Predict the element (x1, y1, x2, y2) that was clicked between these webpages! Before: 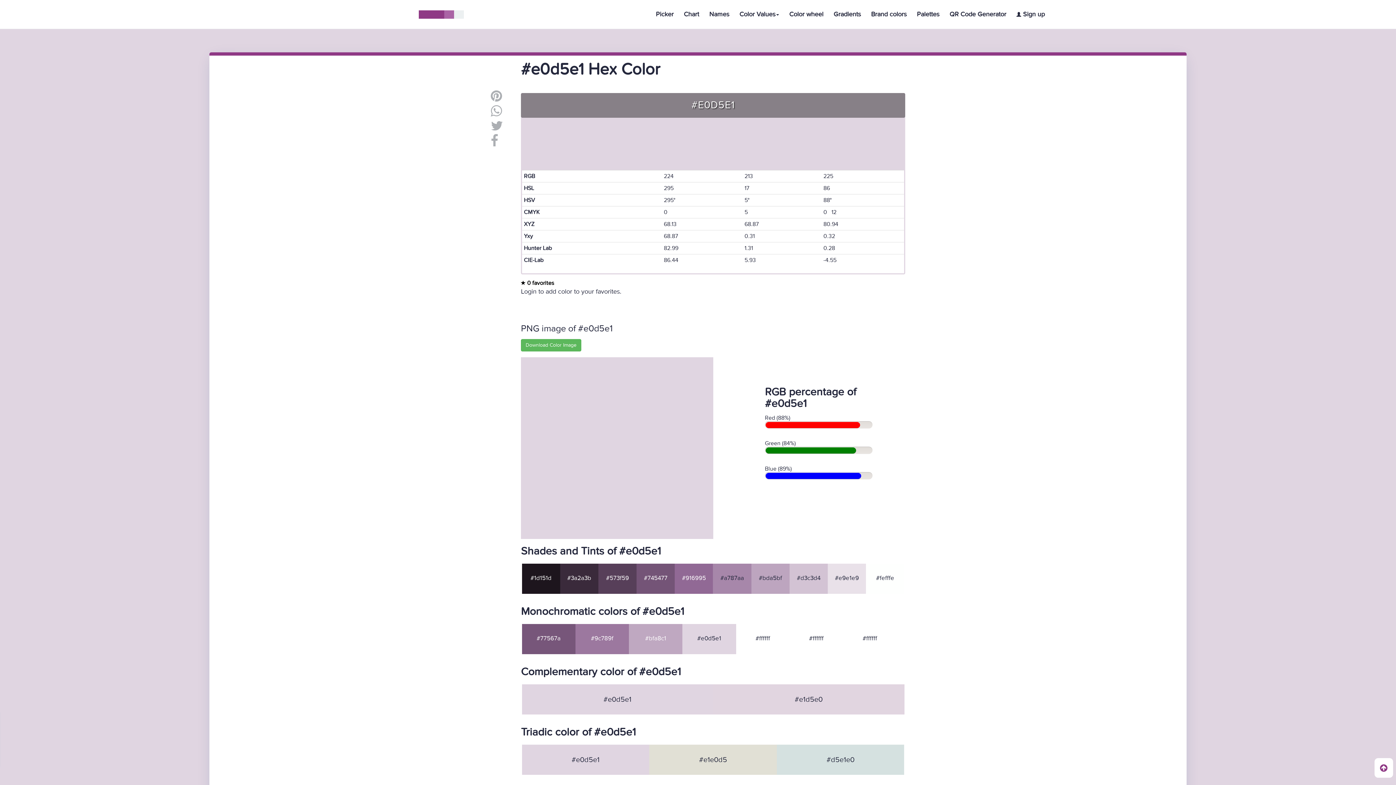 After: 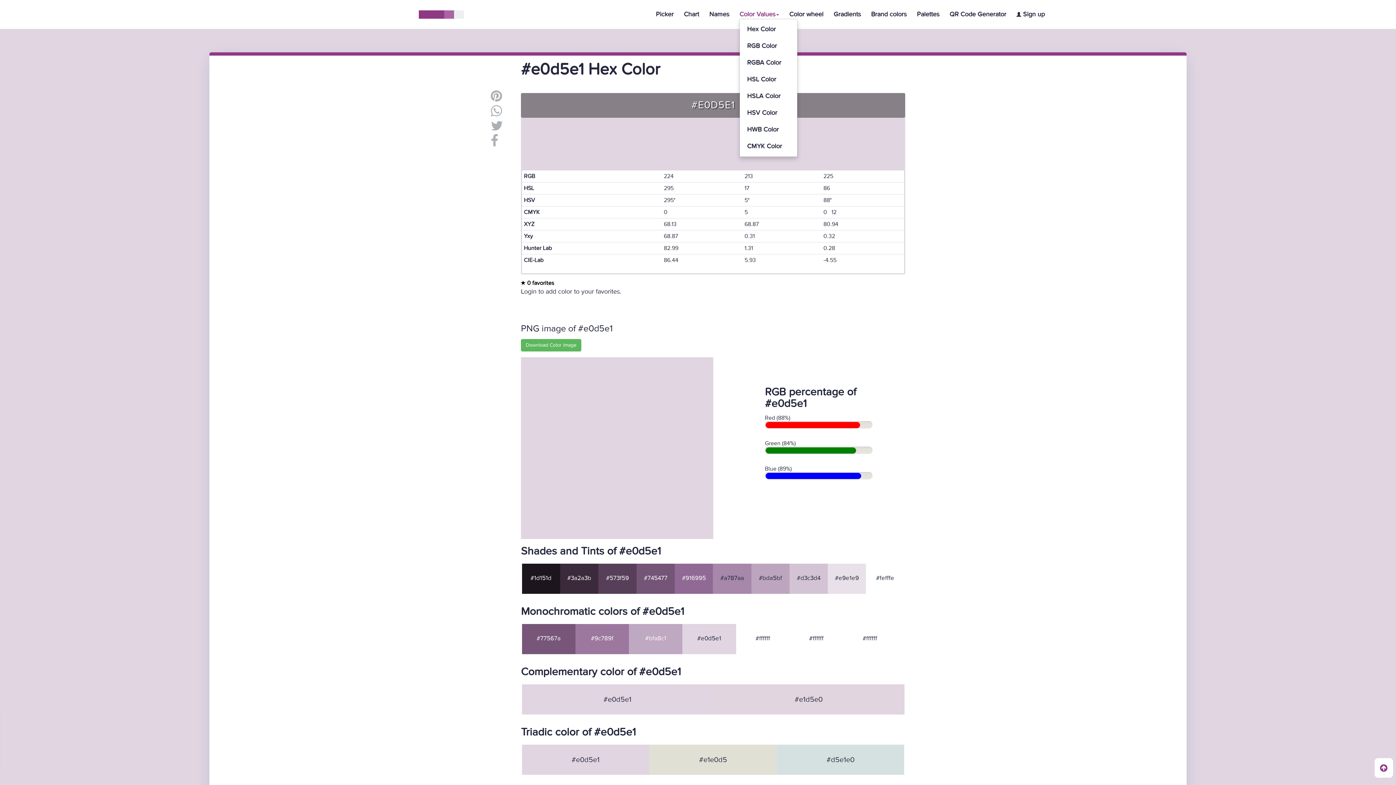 Action: bbox: (739, 10, 779, 18) label: Color Values